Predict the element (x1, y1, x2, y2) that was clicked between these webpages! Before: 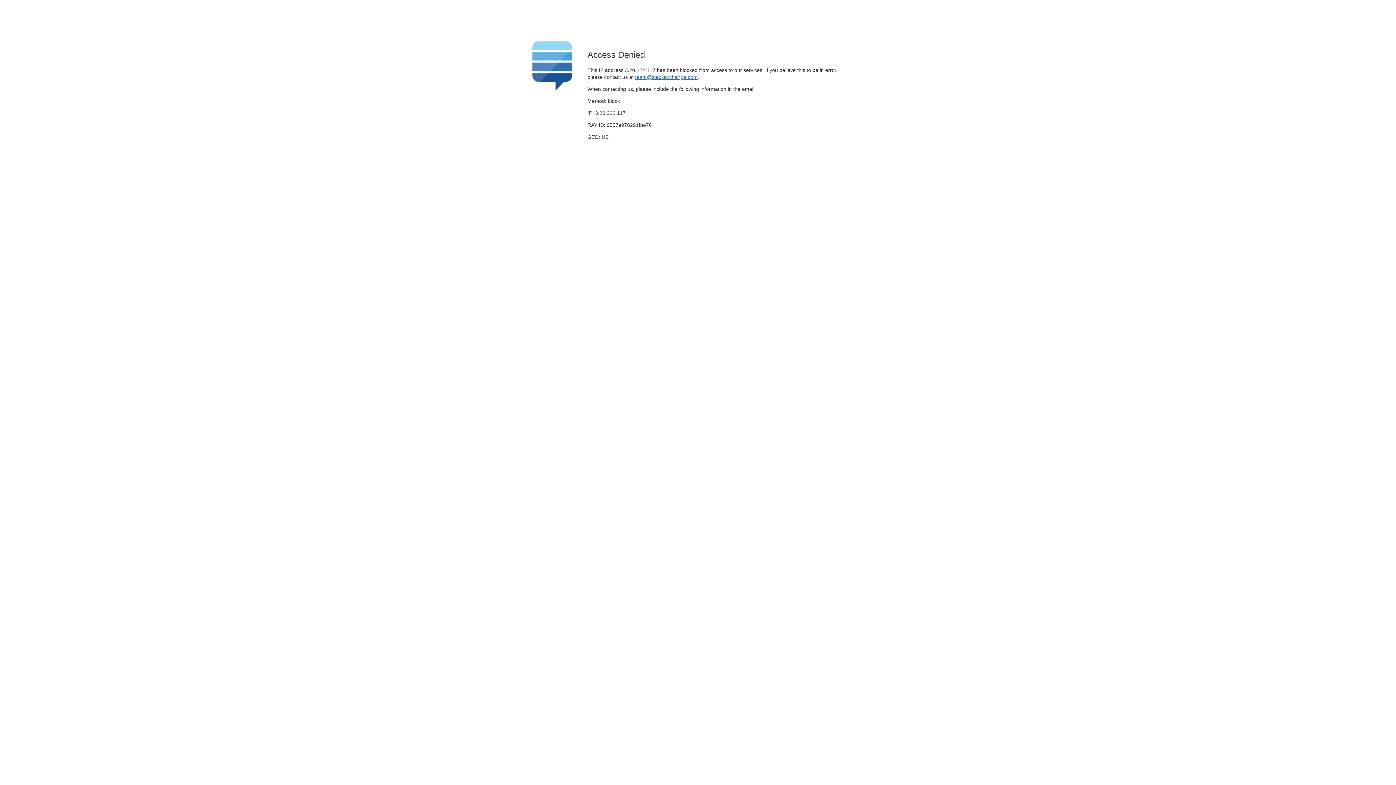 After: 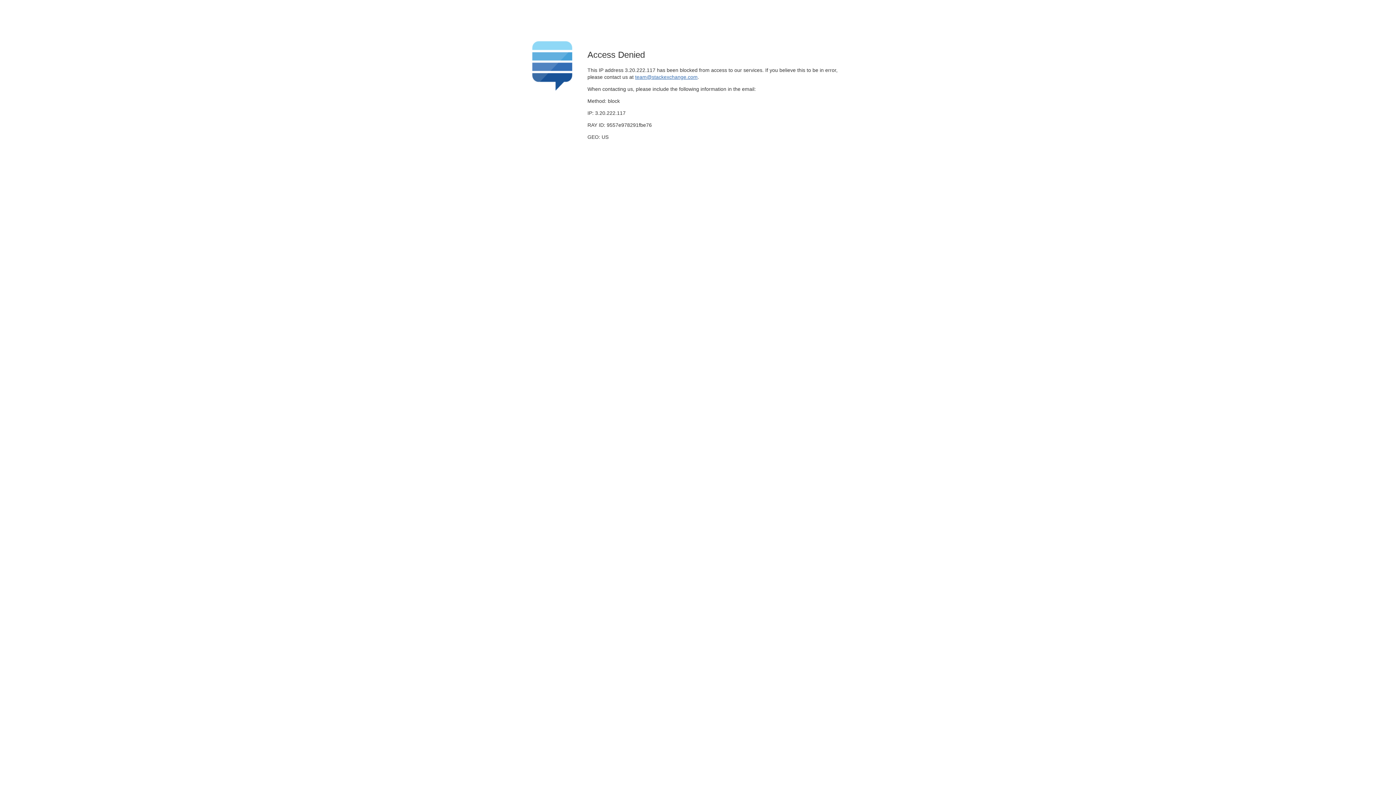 Action: label: team@stackexchange.com bbox: (635, 74, 697, 79)